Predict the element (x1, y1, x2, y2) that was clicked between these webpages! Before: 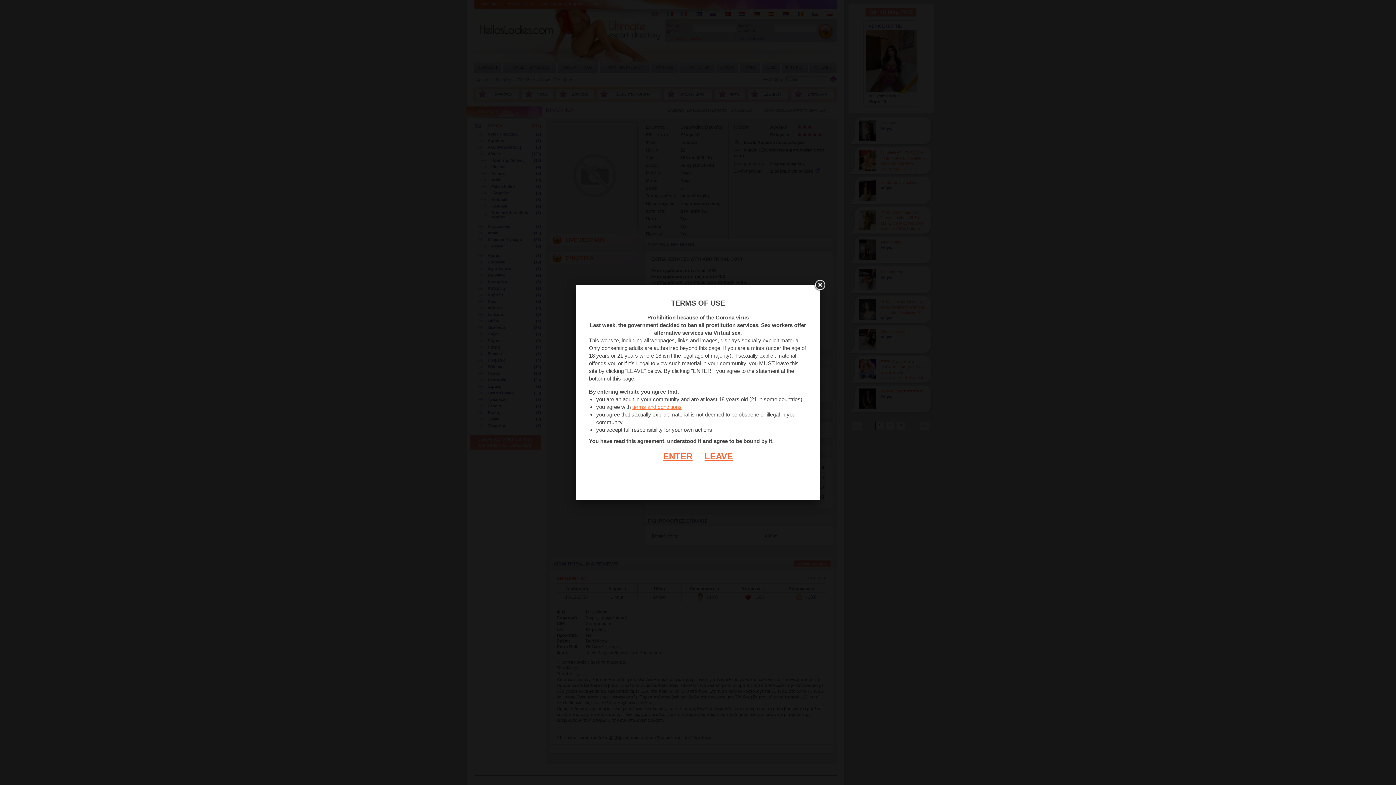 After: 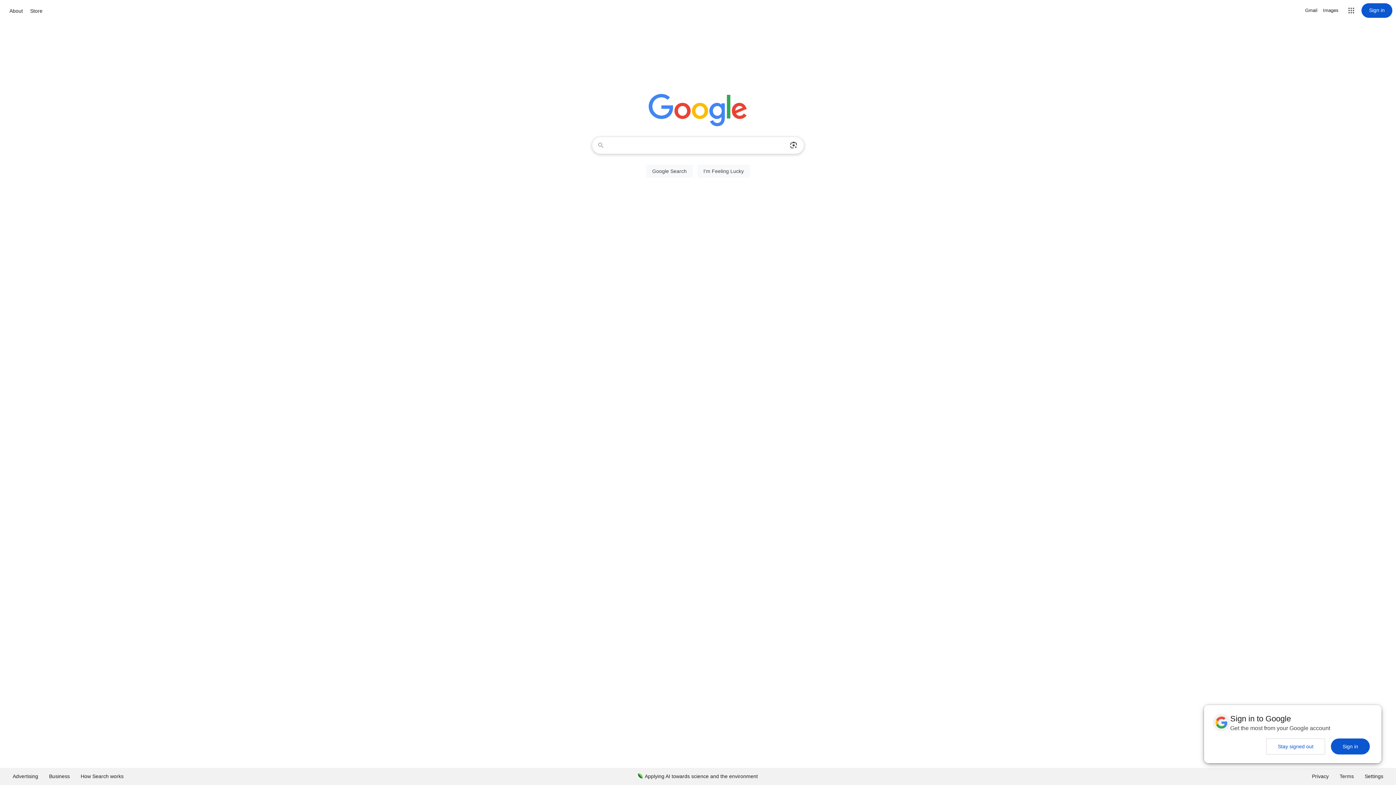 Action: bbox: (693, 451, 733, 461) label: LEAVE